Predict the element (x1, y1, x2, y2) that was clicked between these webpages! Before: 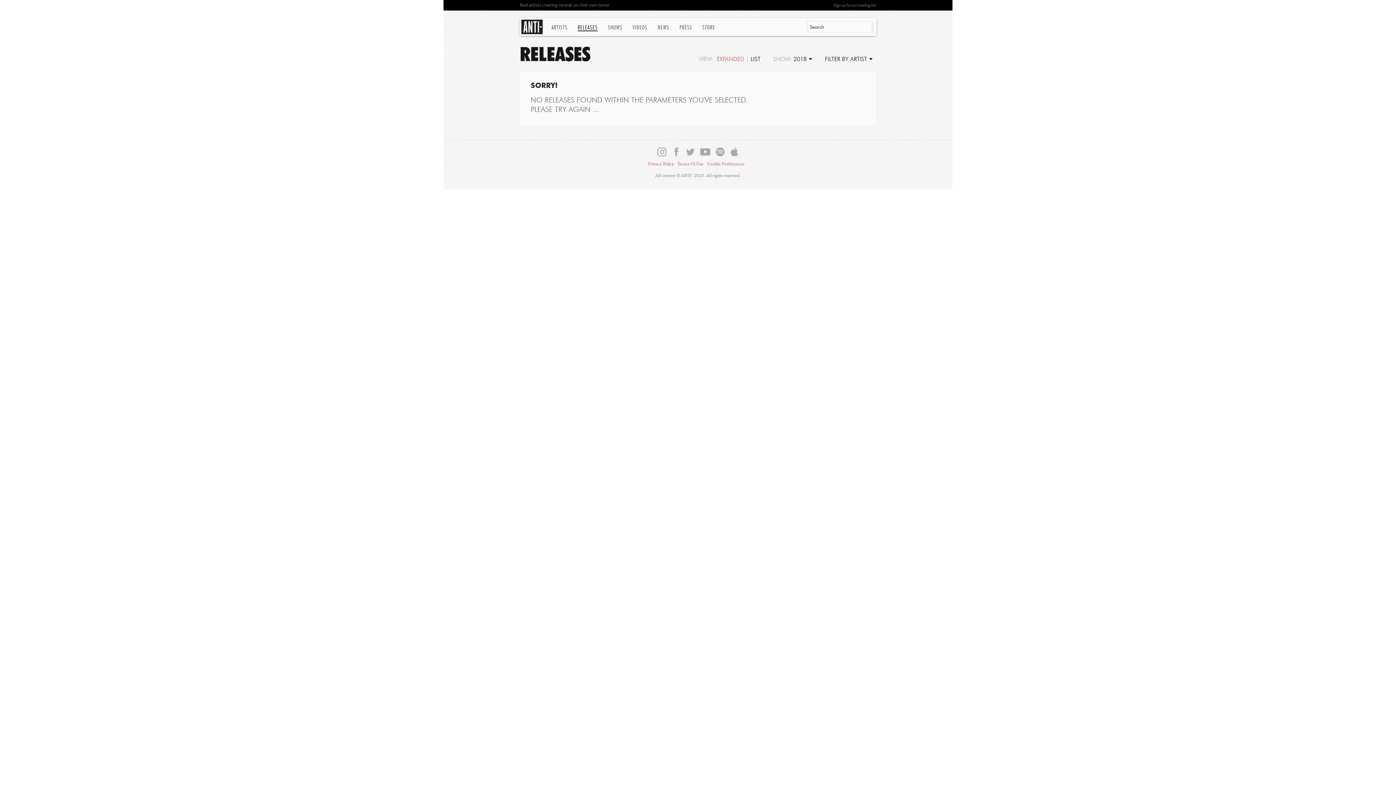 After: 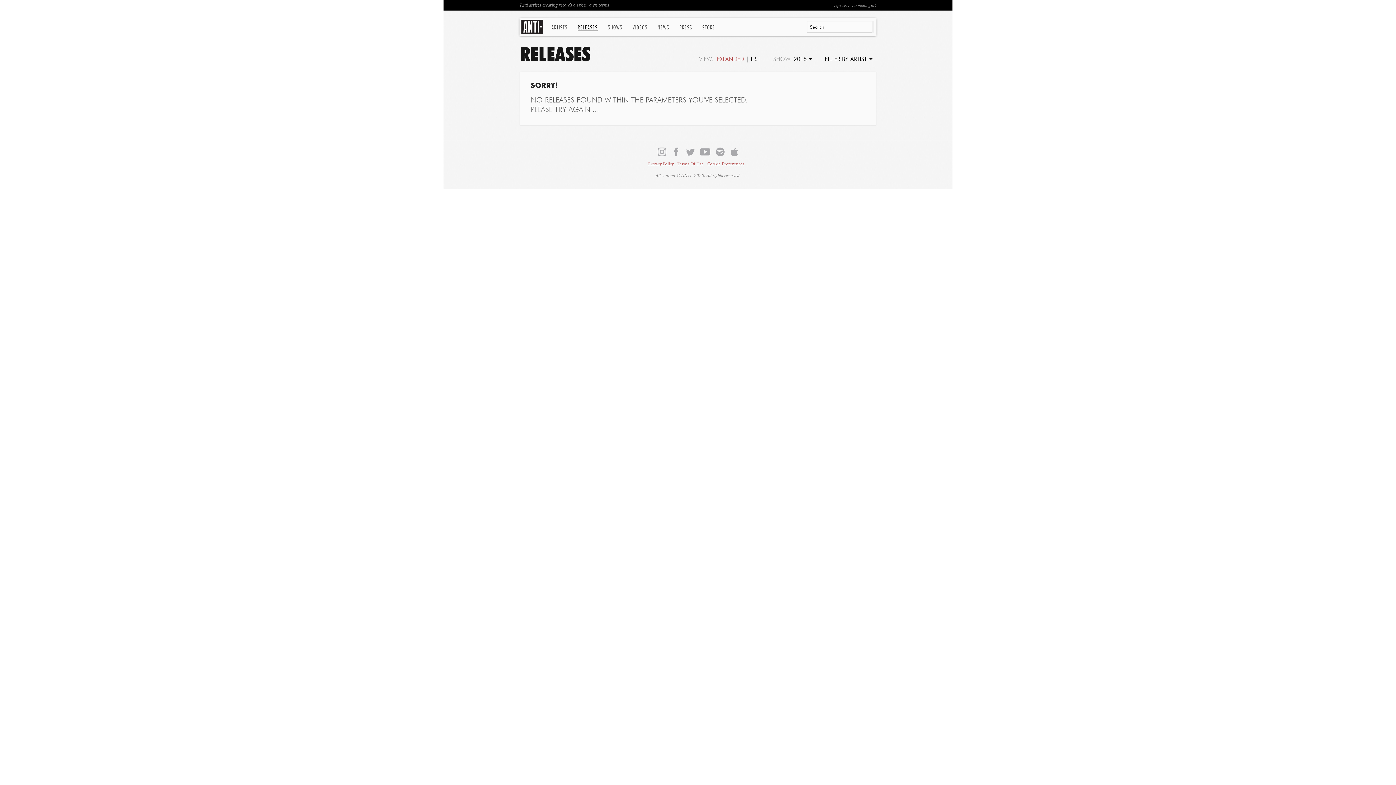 Action: label: Privacy Policy bbox: (648, 161, 674, 167)